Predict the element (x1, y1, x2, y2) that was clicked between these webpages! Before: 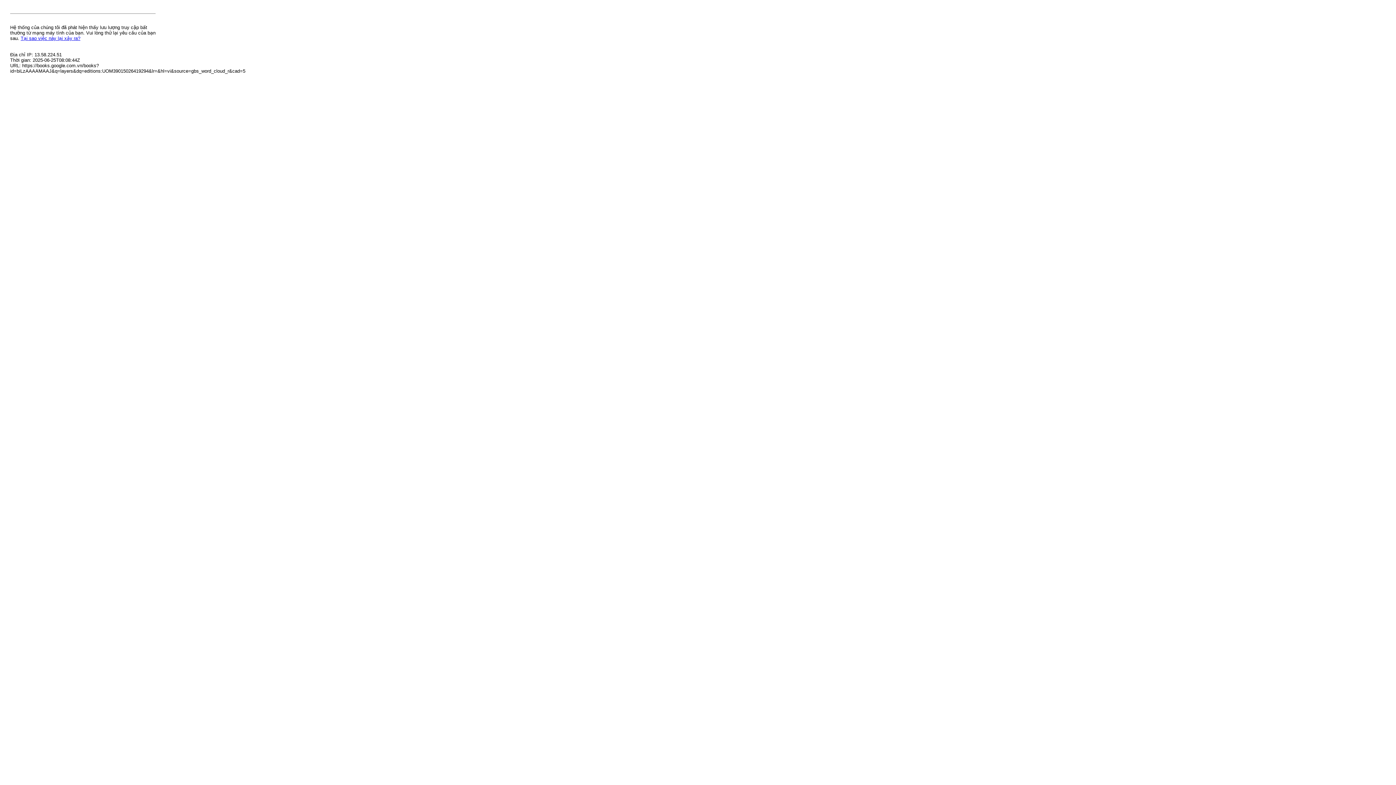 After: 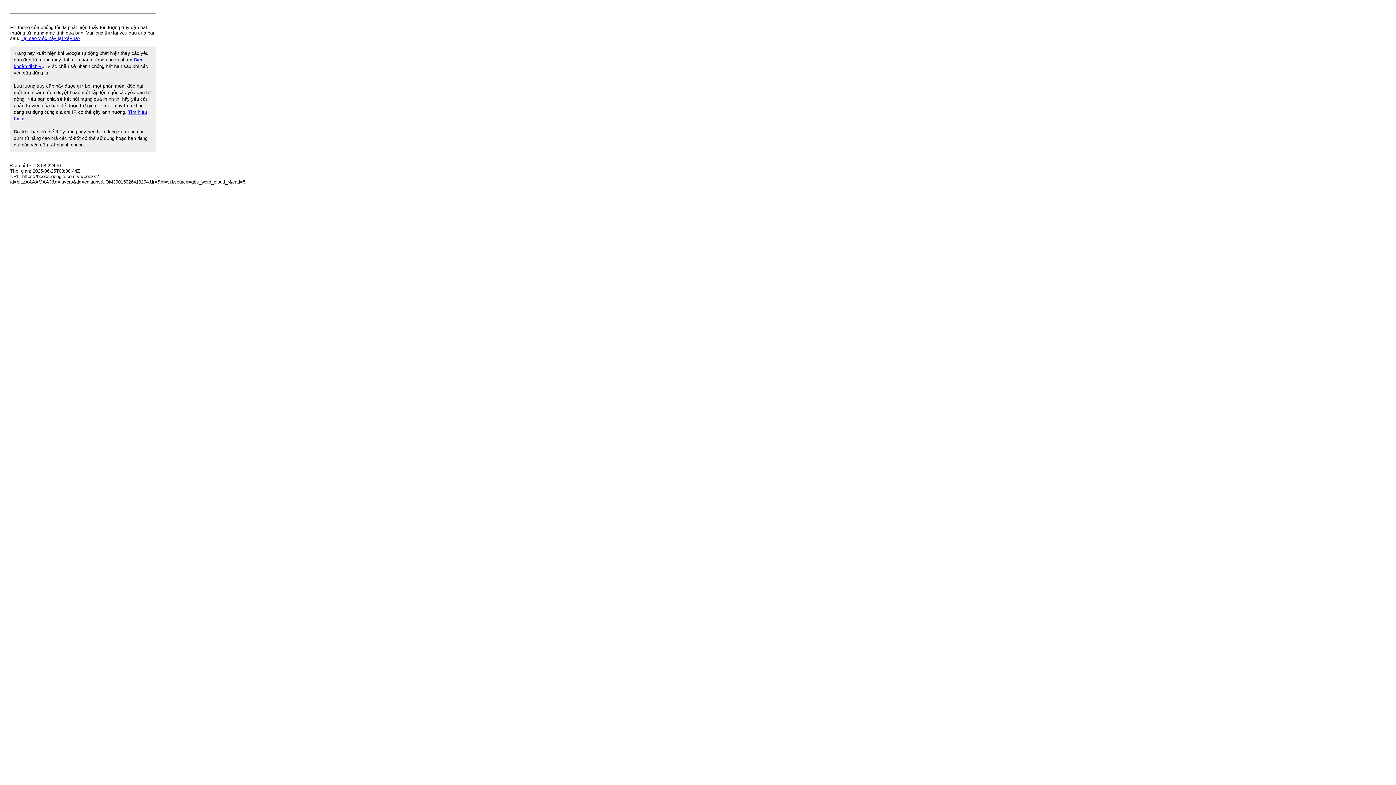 Action: label: Tại sao việc này lại xảy ra? bbox: (20, 35, 80, 41)